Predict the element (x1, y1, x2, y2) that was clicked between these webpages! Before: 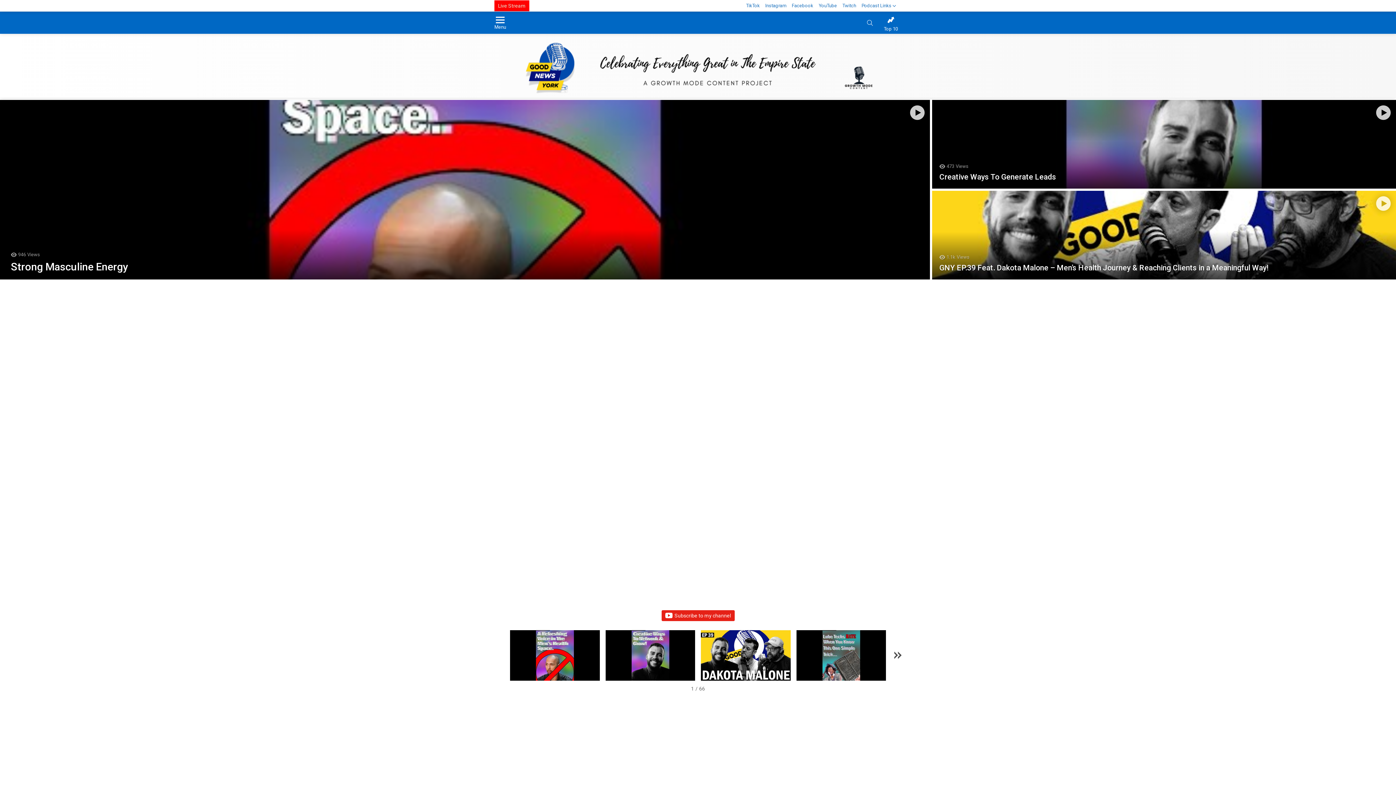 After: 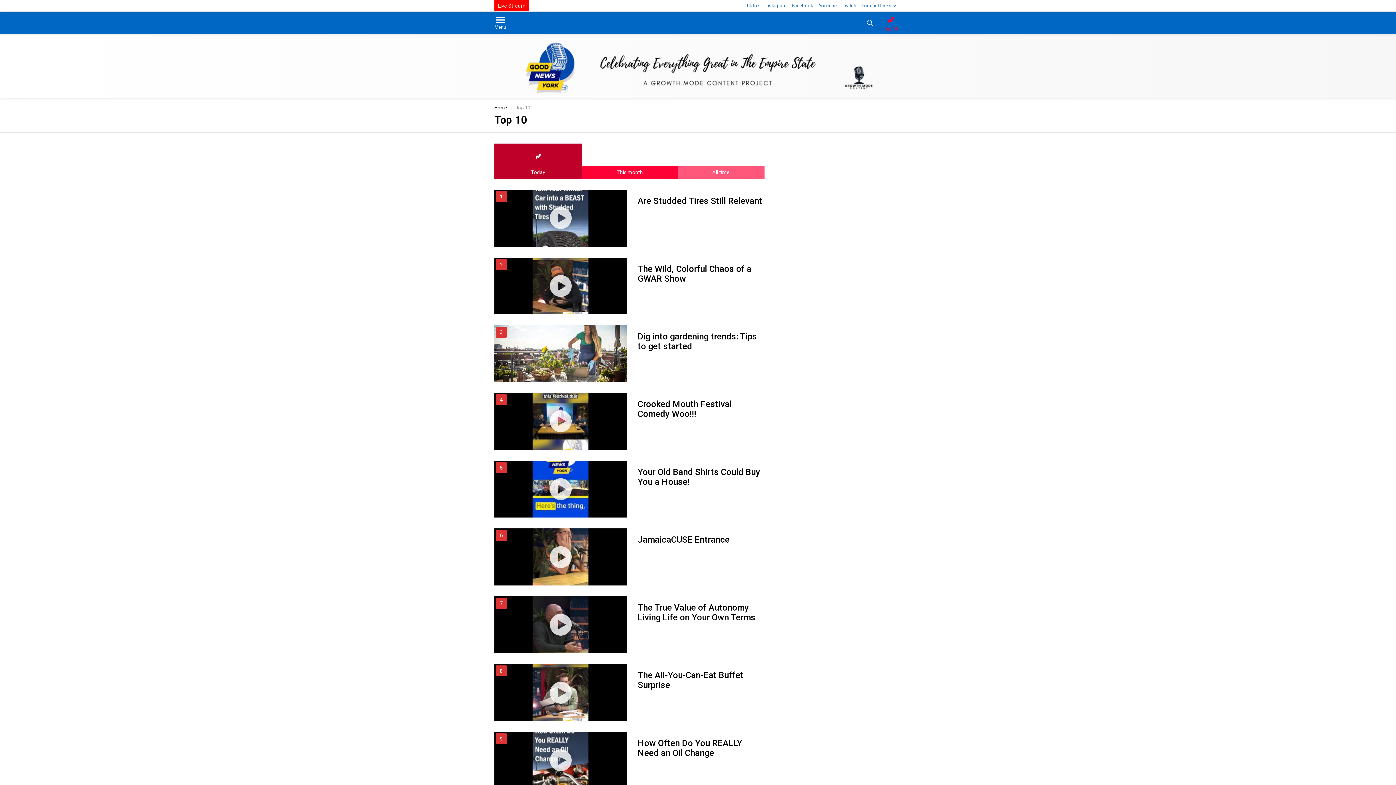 Action: label: Top 10 bbox: (880, 16, 901, 31)